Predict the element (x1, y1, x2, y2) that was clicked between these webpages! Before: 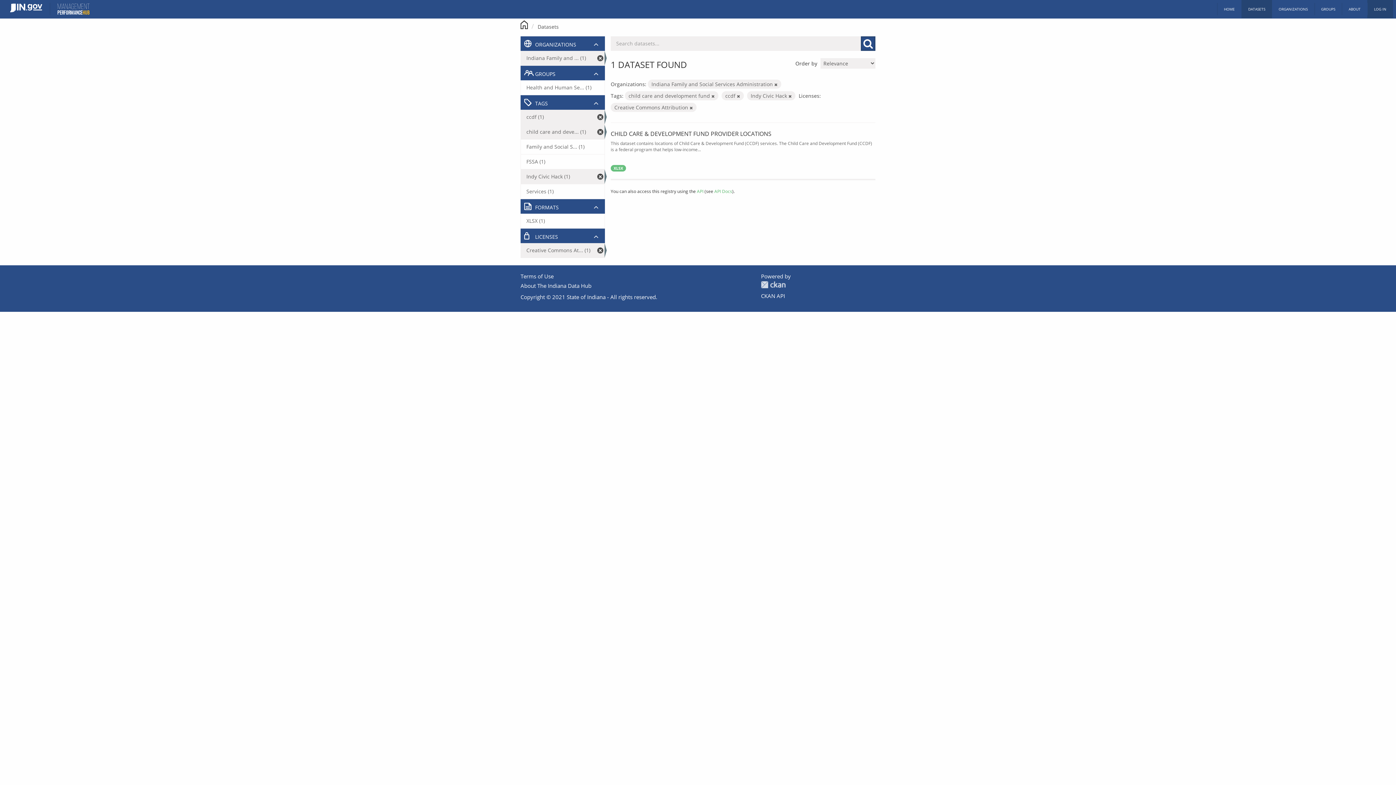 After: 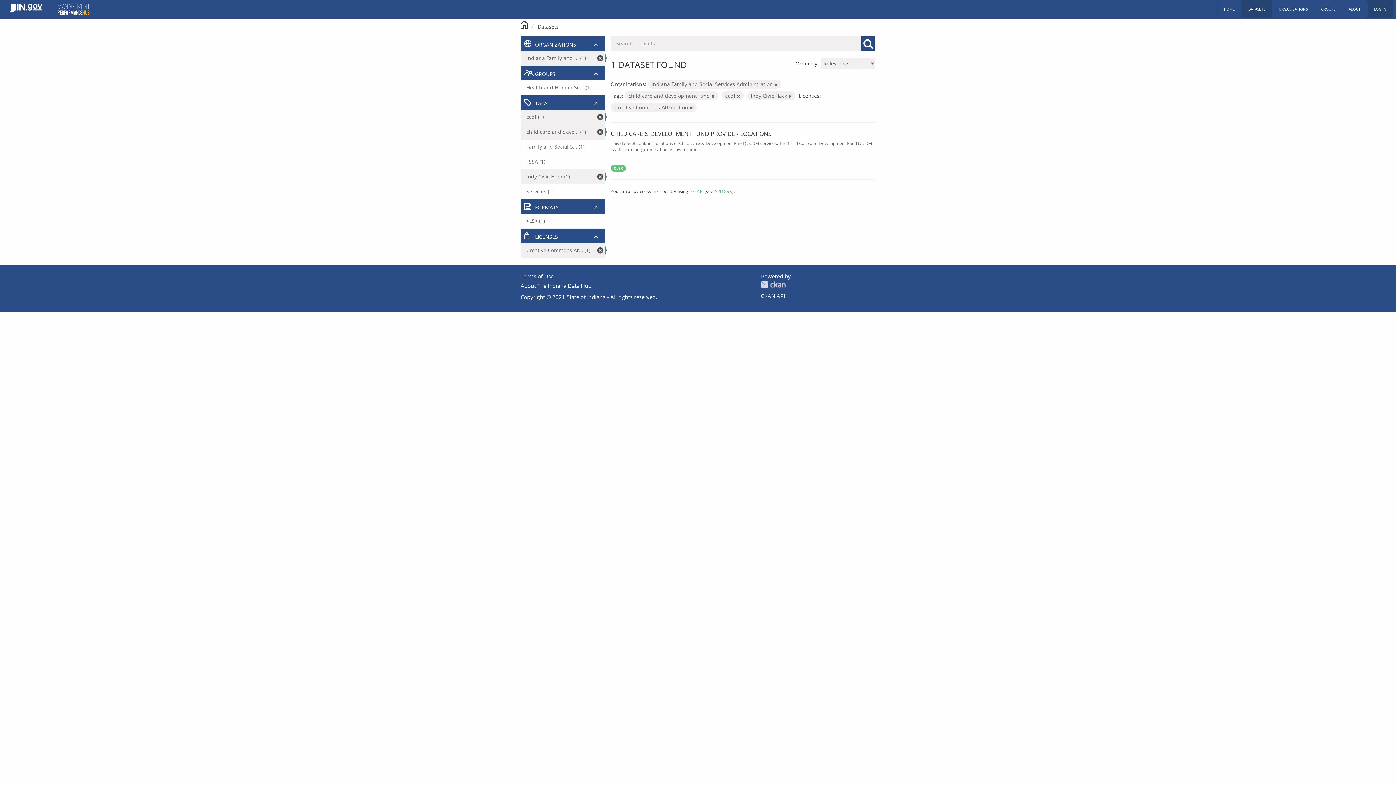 Action: label: Submit bbox: (861, 36, 875, 50)